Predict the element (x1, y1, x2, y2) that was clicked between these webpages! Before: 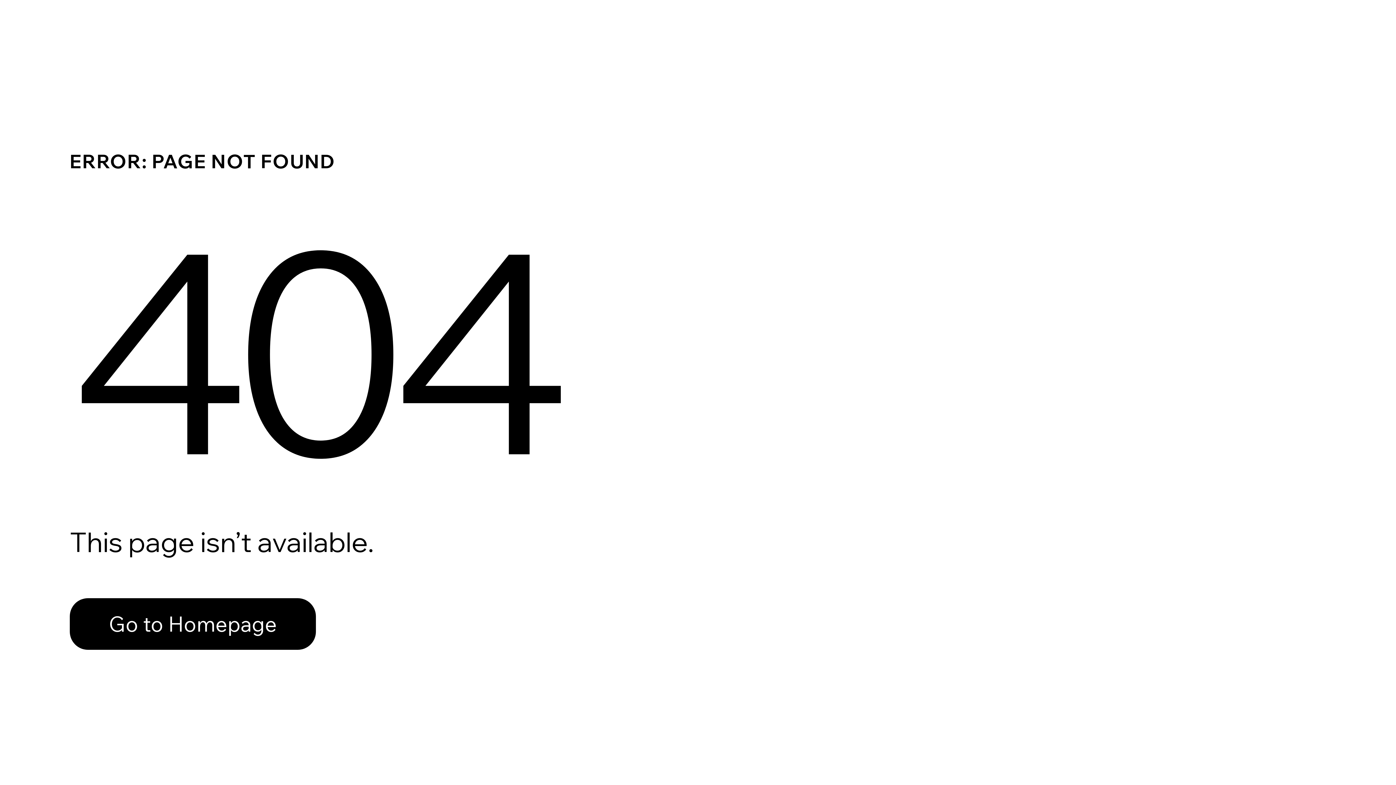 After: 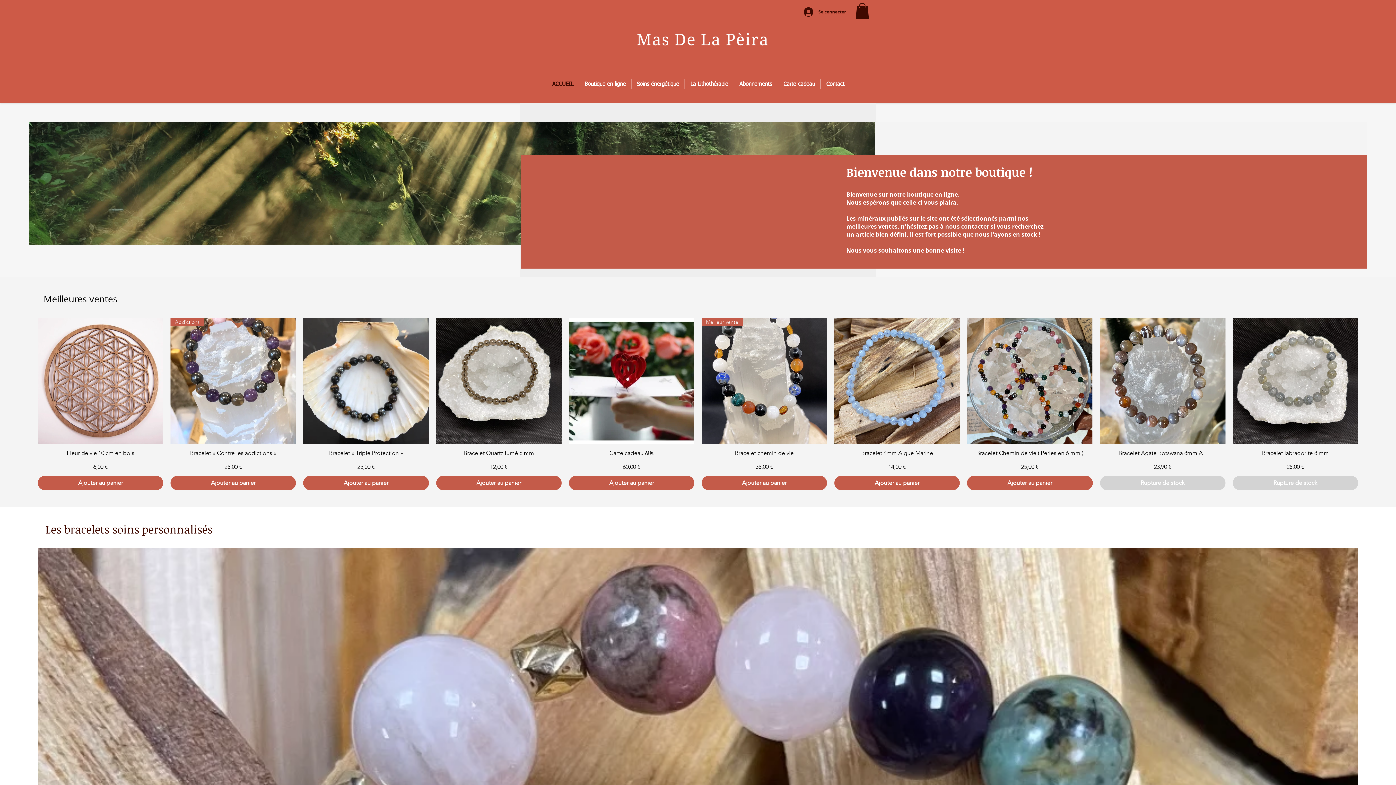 Action: bbox: (69, 582, 768, 659) label: Go to Homepage